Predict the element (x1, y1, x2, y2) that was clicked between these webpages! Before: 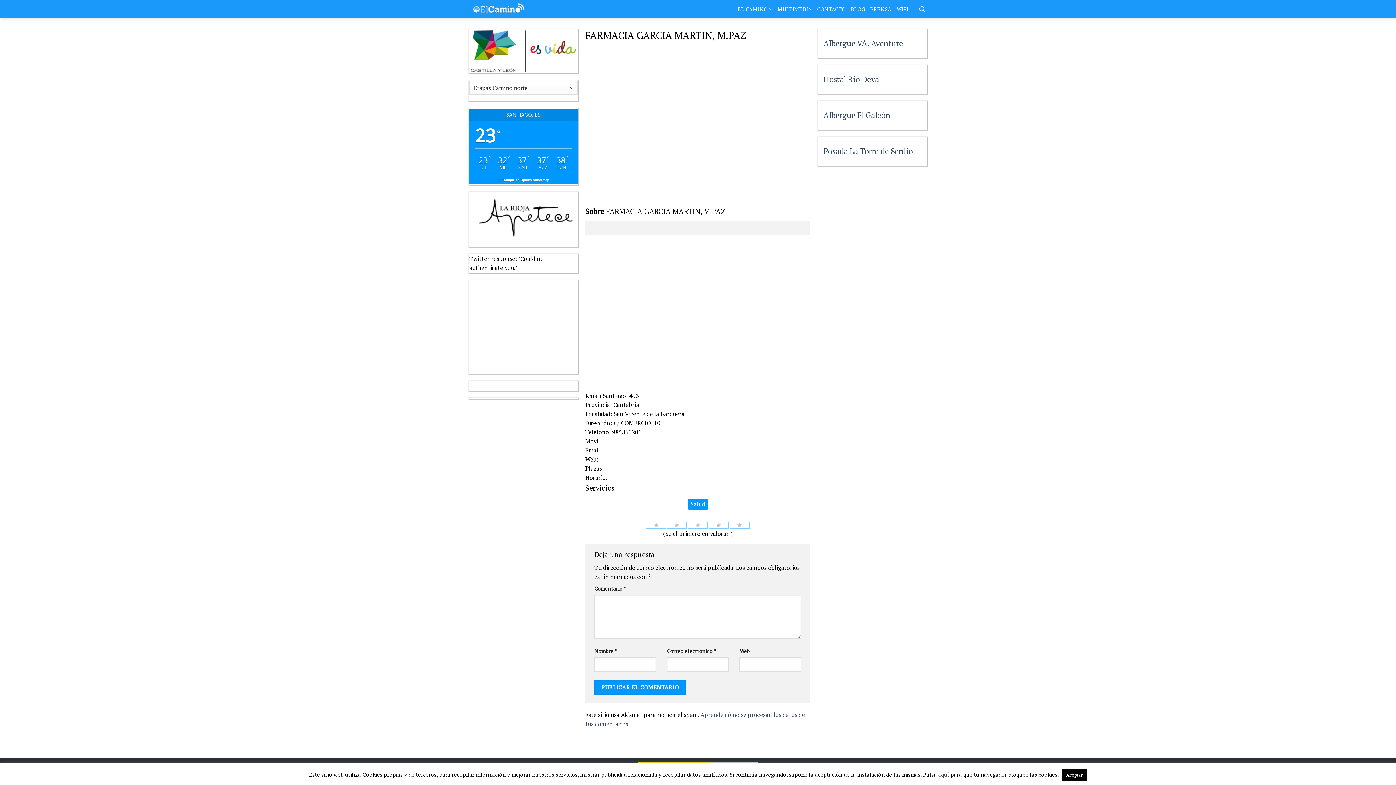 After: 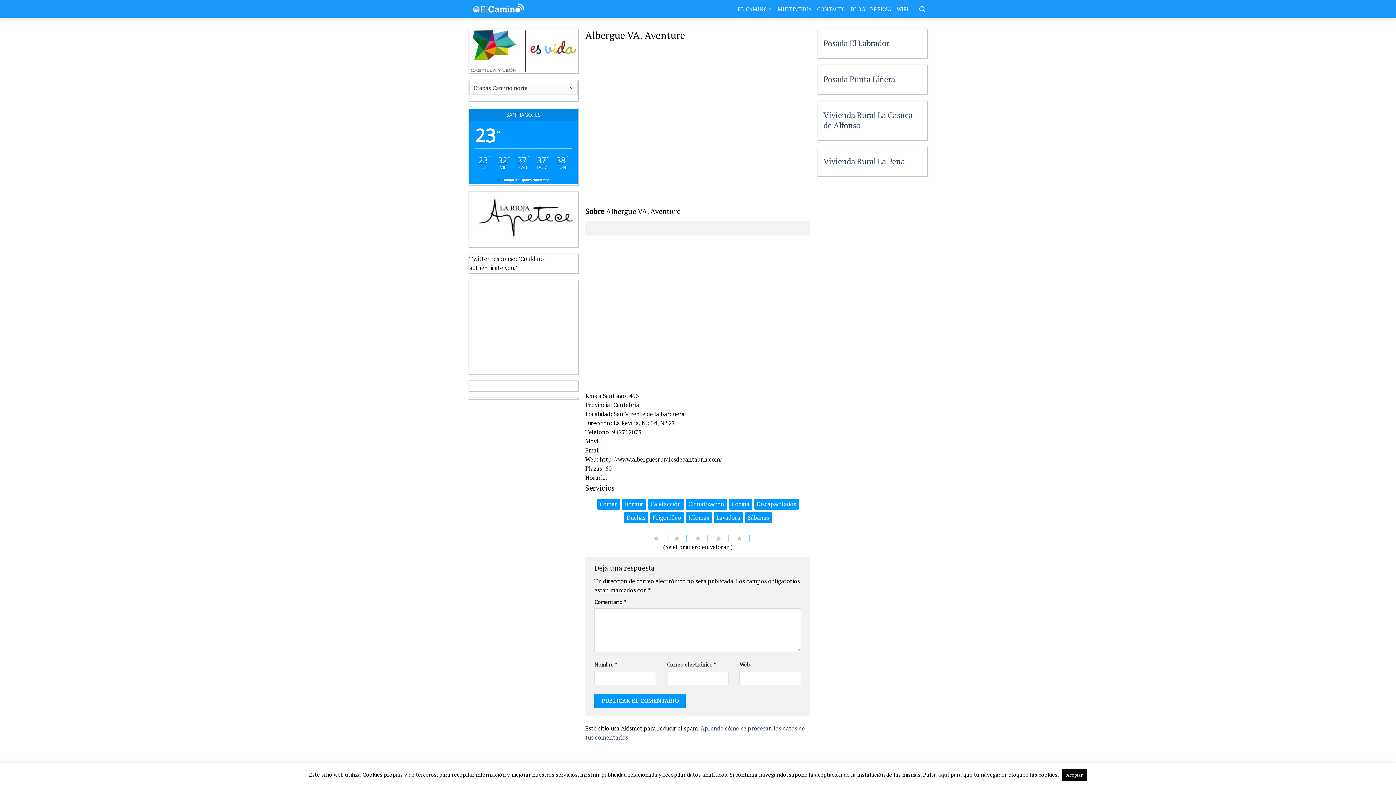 Action: label: Albergue VA. Aventure bbox: (823, 37, 903, 48)